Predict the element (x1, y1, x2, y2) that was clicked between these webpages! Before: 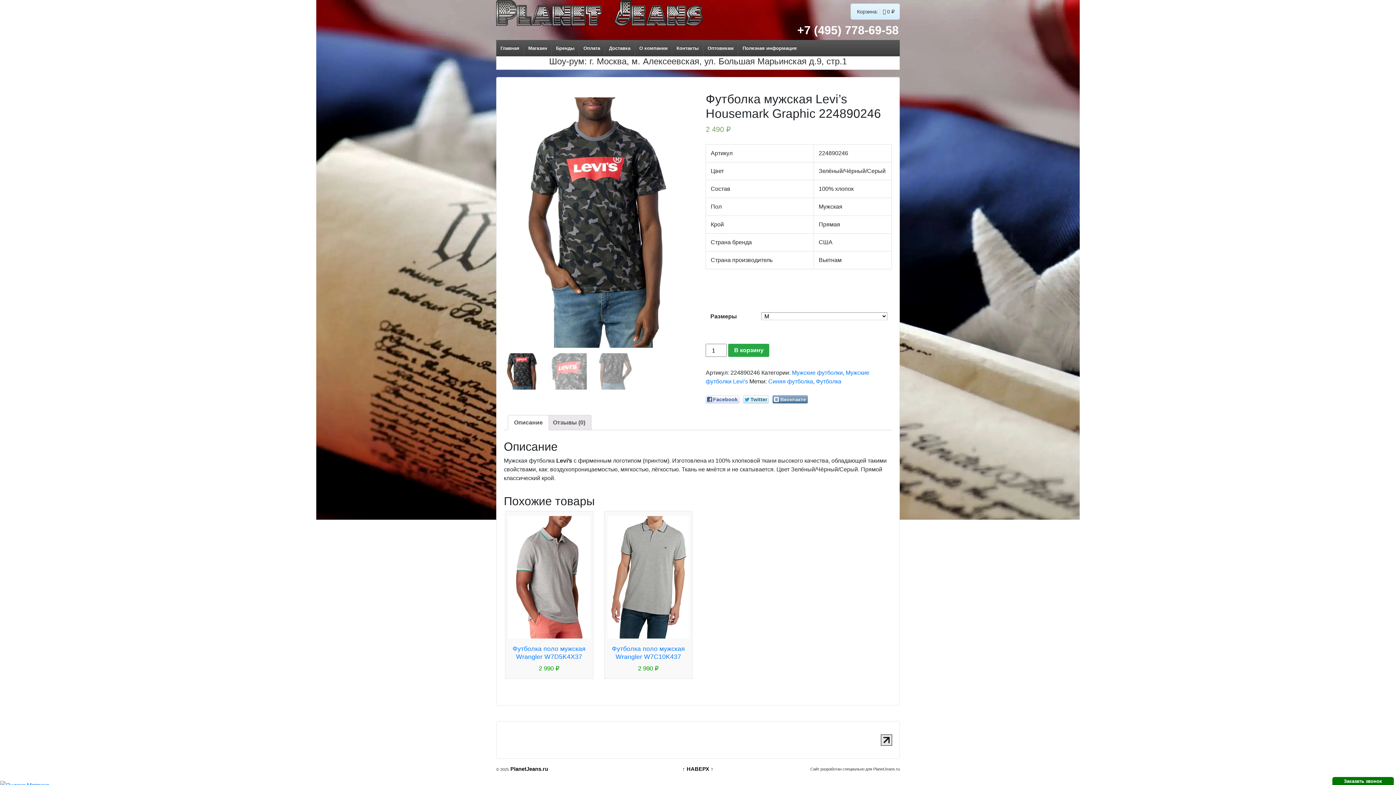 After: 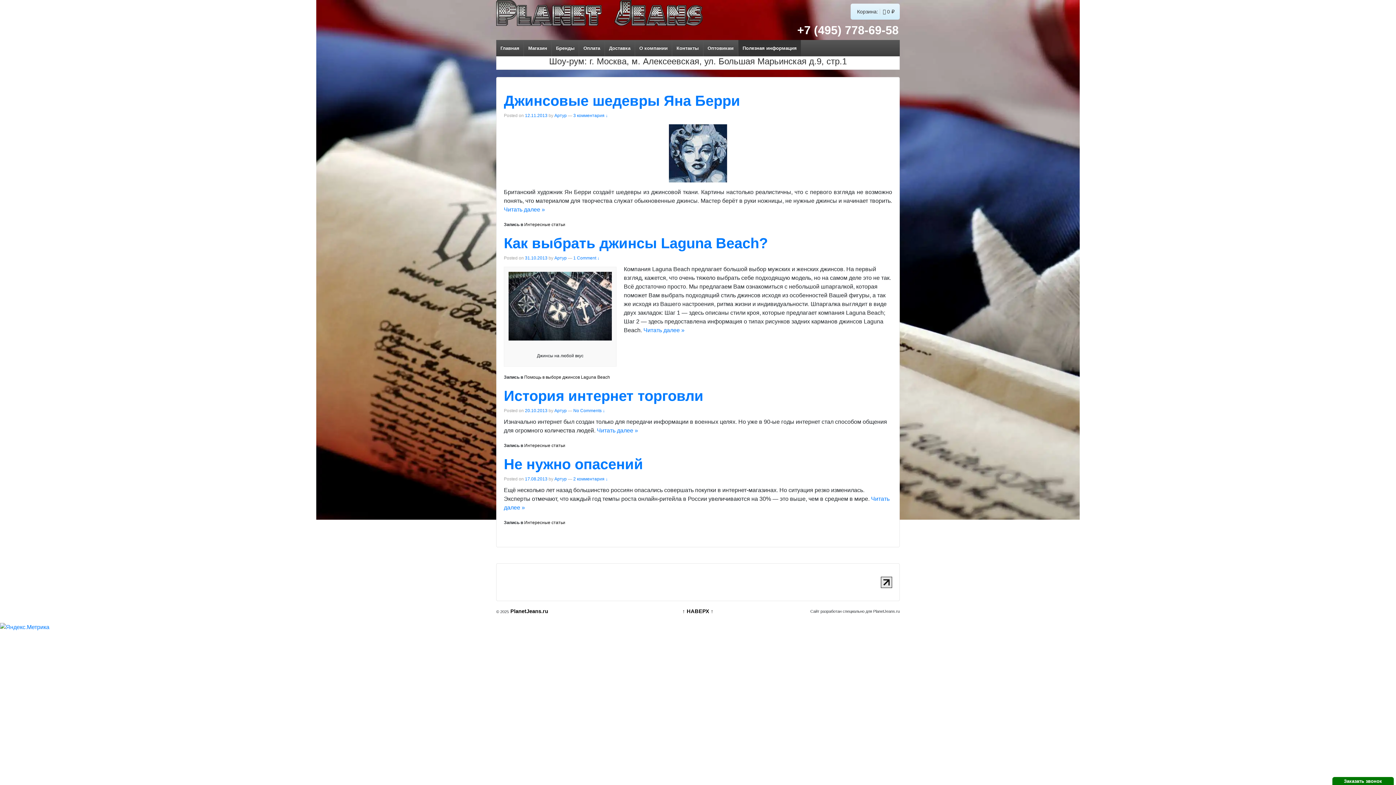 Action: label: Полезная информация bbox: (738, 40, 801, 56)